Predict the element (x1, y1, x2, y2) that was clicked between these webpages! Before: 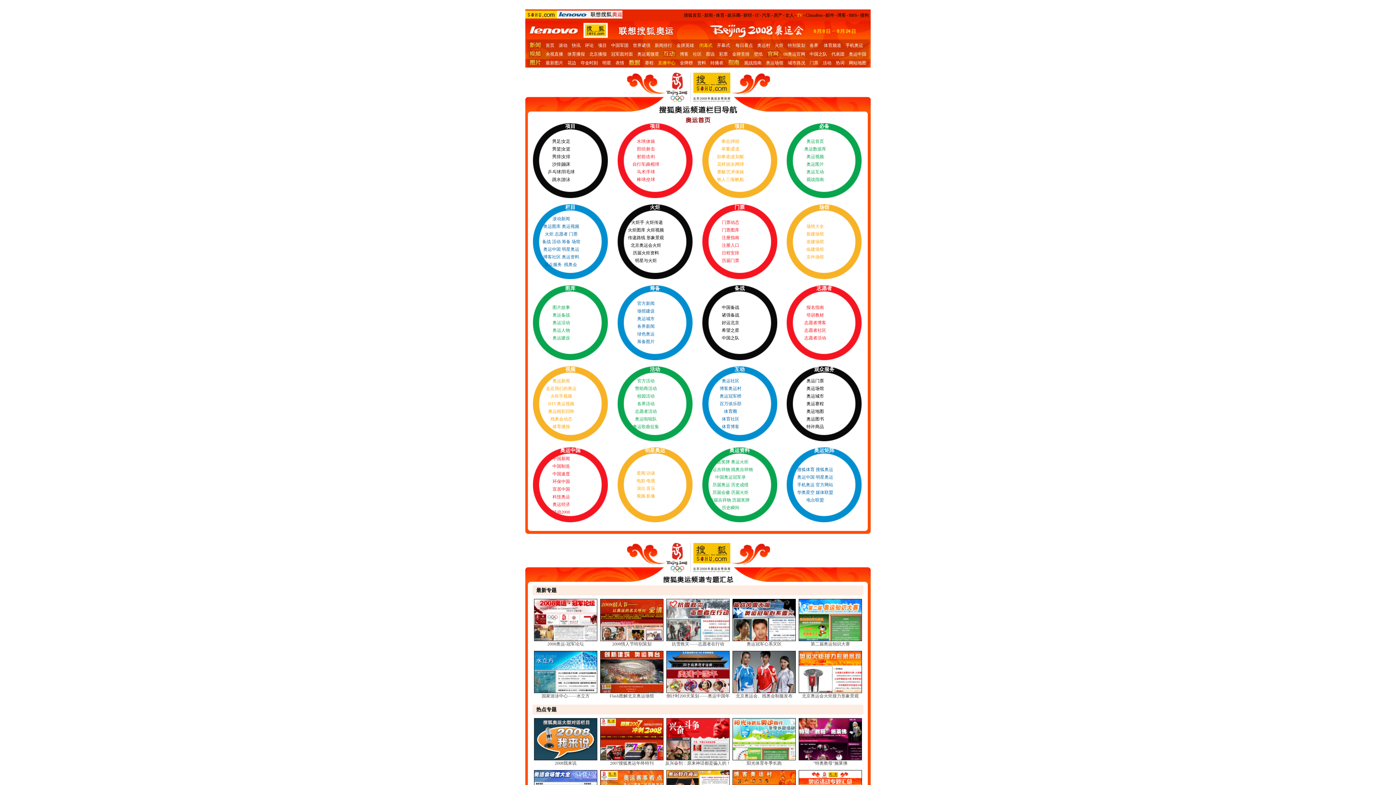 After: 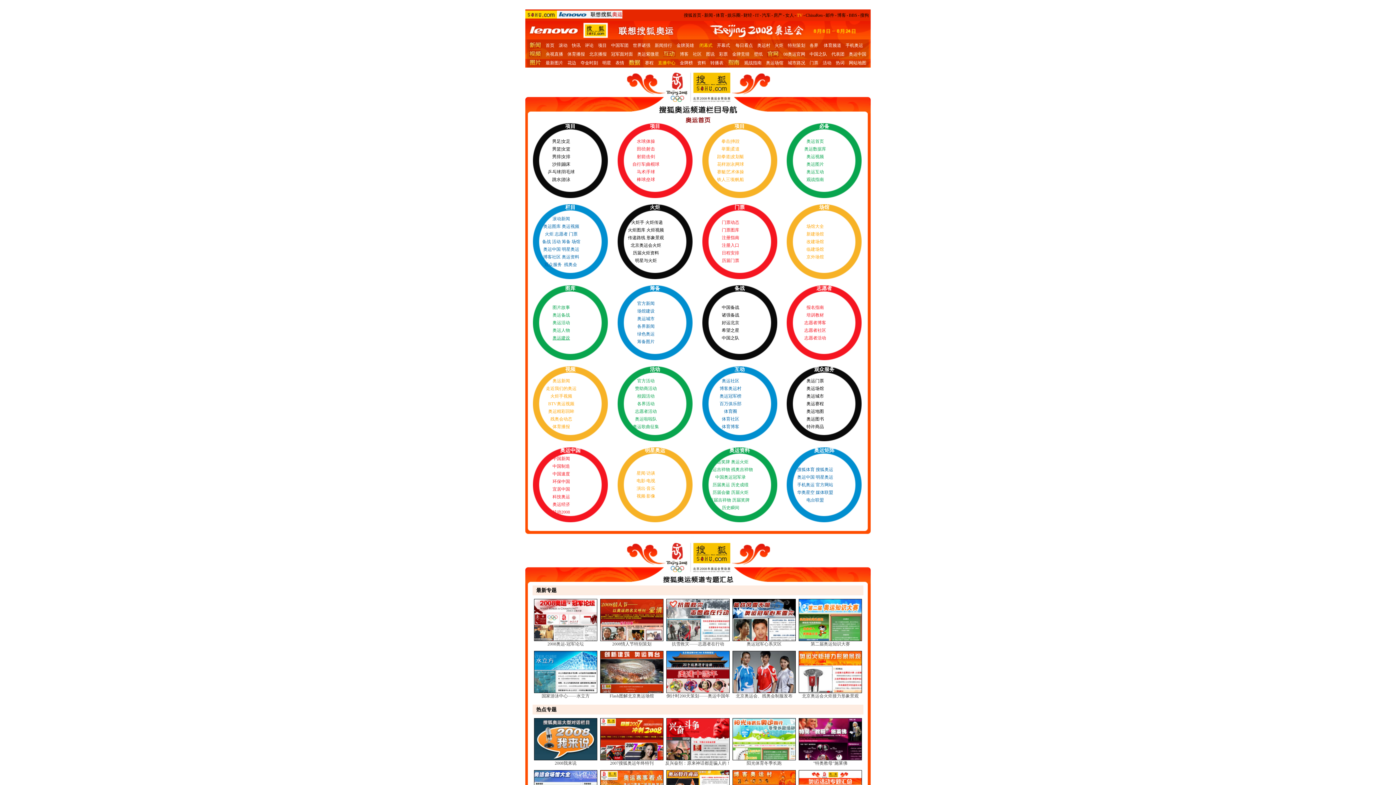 Action: bbox: (552, 335, 570, 340) label: 奥运建设